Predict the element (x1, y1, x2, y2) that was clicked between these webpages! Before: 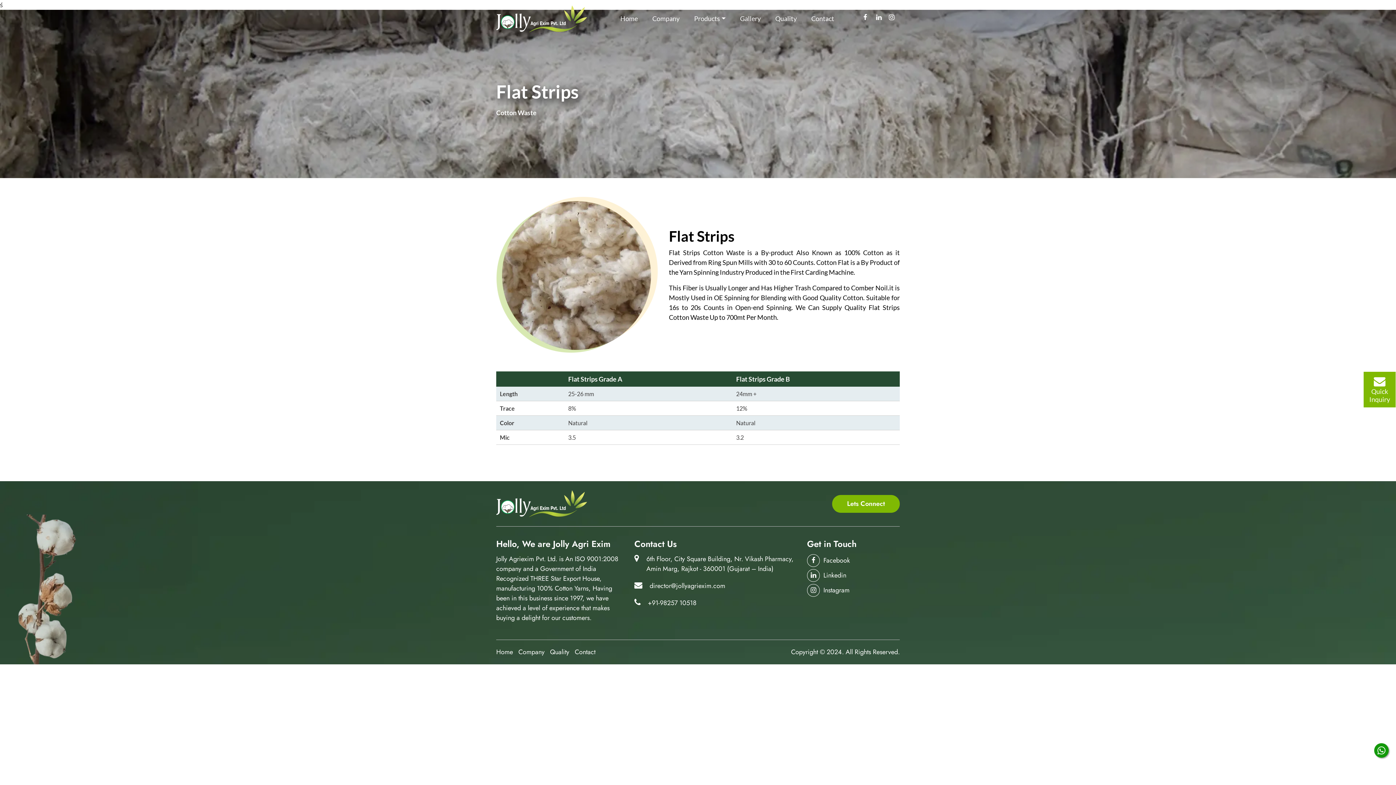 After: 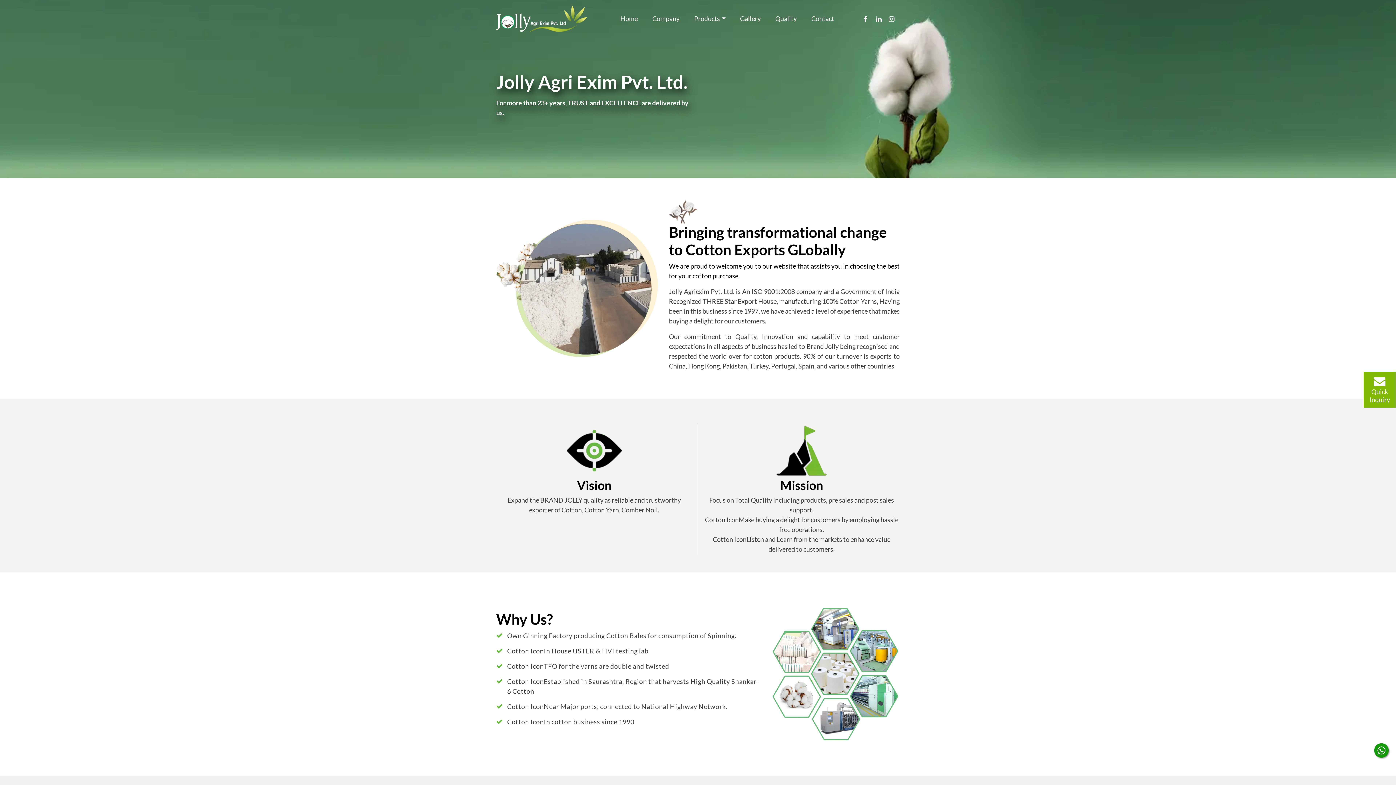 Action: bbox: (518, 647, 544, 657) label: Company